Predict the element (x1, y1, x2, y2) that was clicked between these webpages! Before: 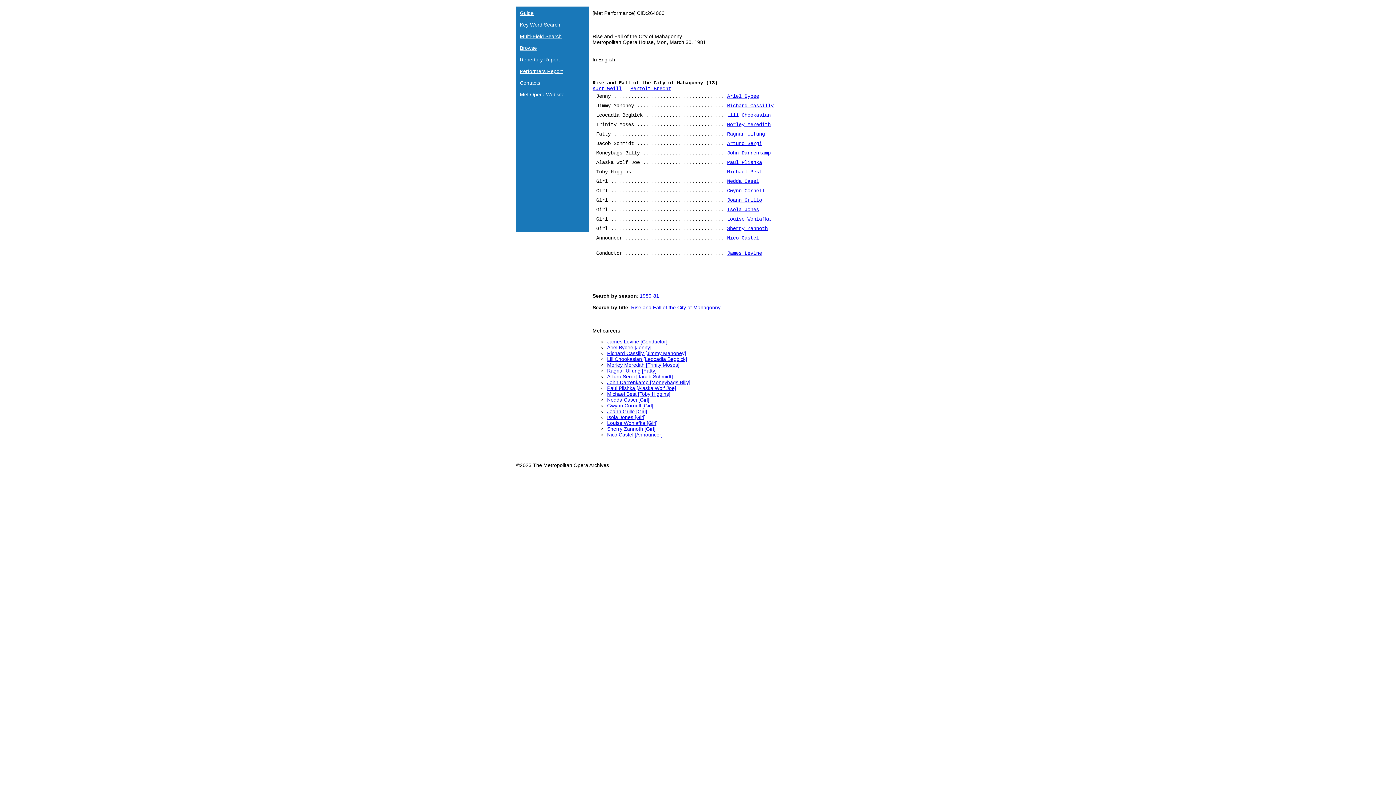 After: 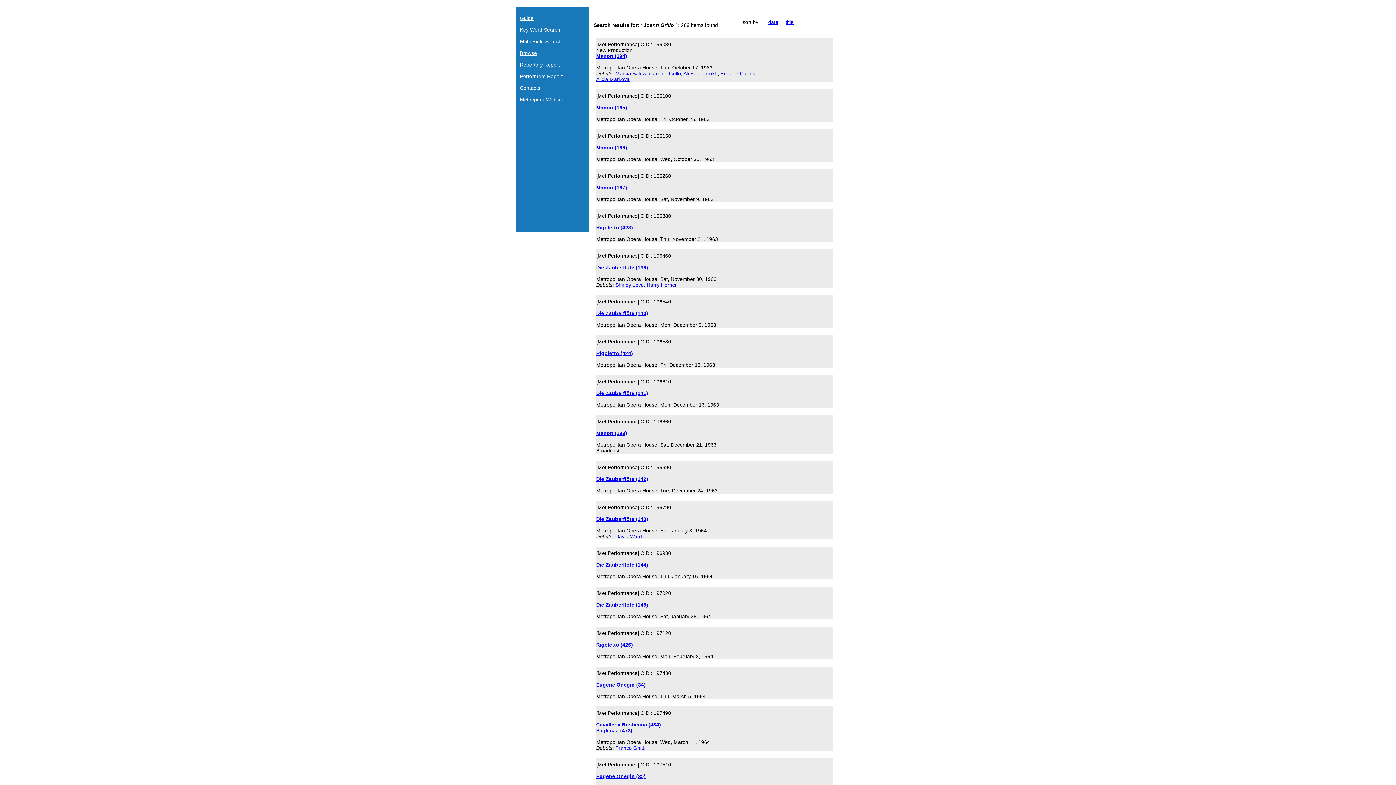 Action: label: Joann Grillo bbox: (727, 197, 762, 203)